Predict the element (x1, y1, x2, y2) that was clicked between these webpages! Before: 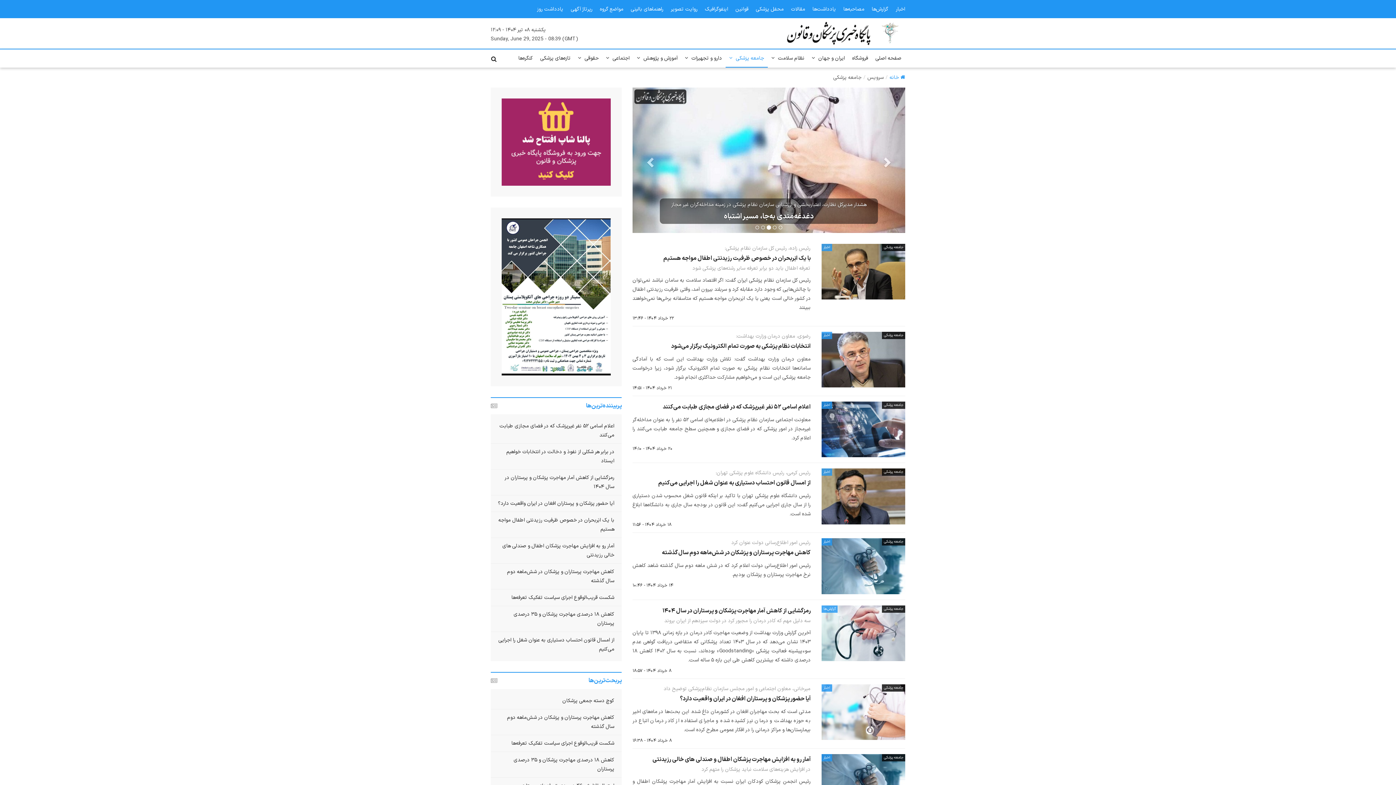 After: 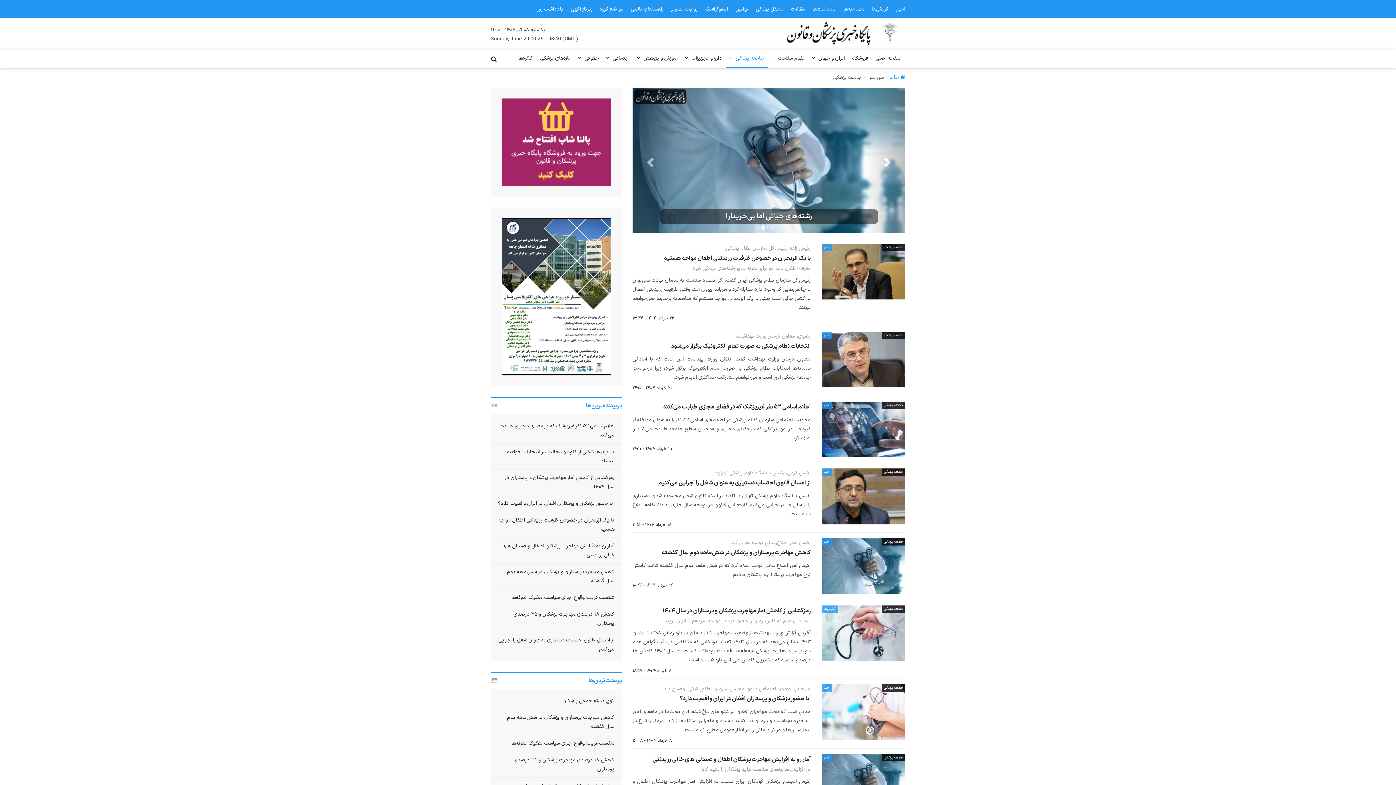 Action: label: جامعه پزشکی bbox: (882, 538, 905, 545)